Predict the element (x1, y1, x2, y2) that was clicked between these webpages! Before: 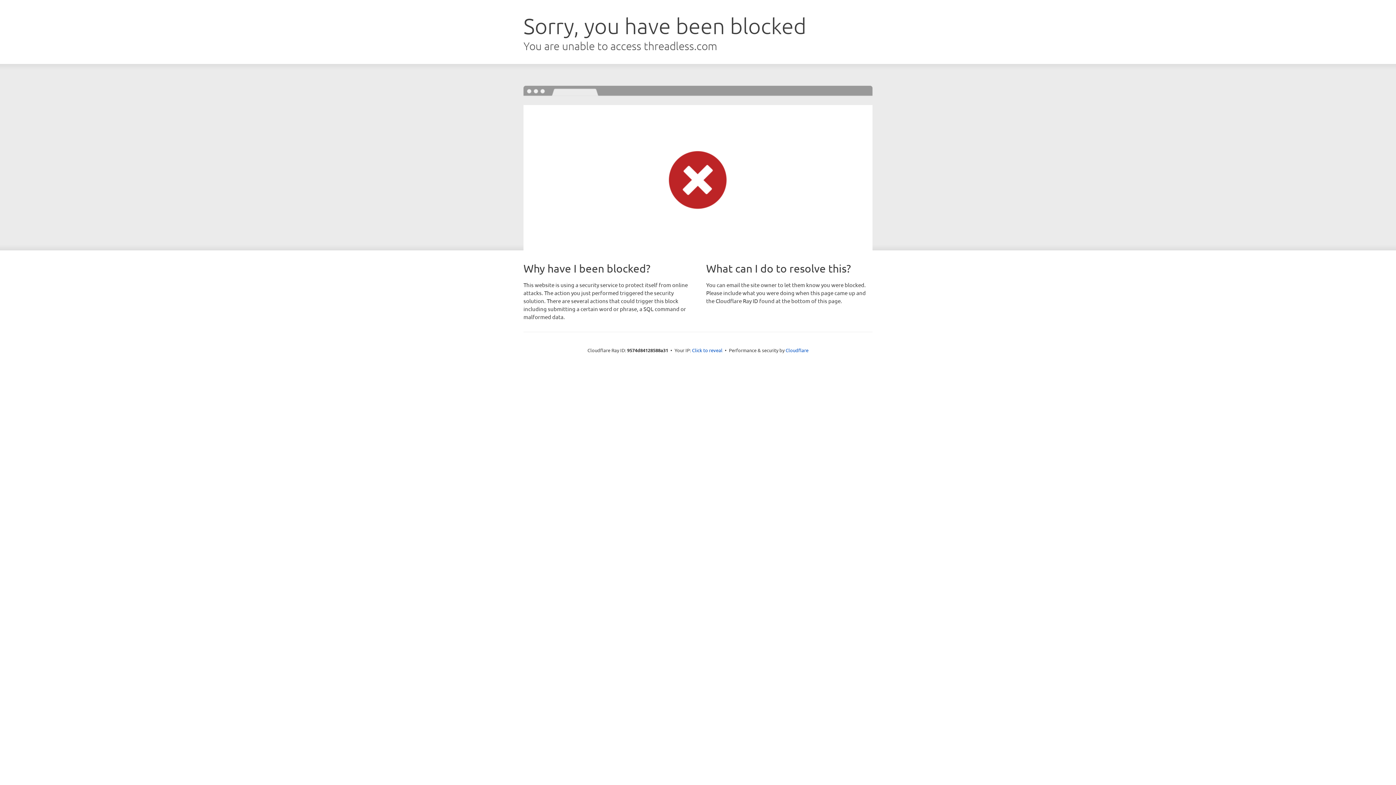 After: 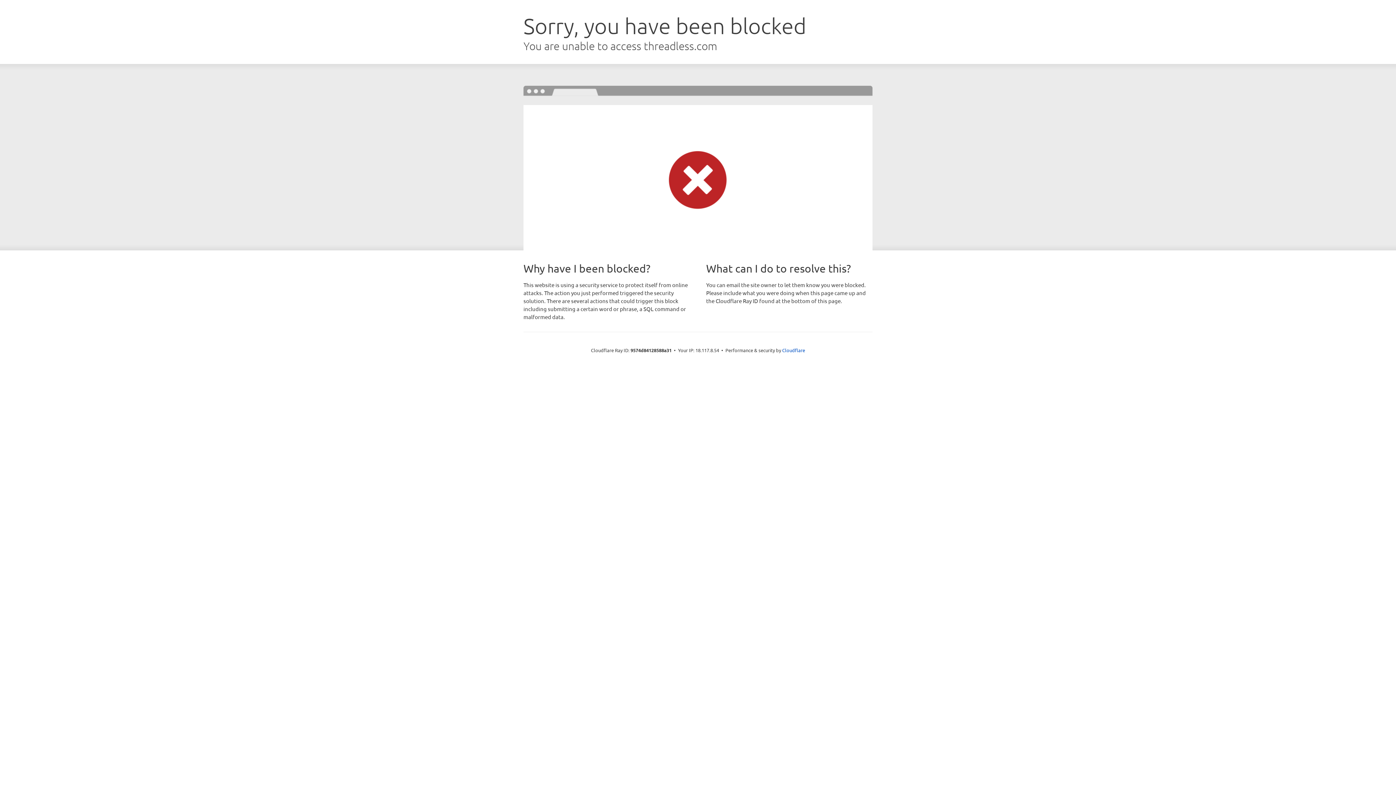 Action: bbox: (692, 346, 722, 353) label: Click to reveal